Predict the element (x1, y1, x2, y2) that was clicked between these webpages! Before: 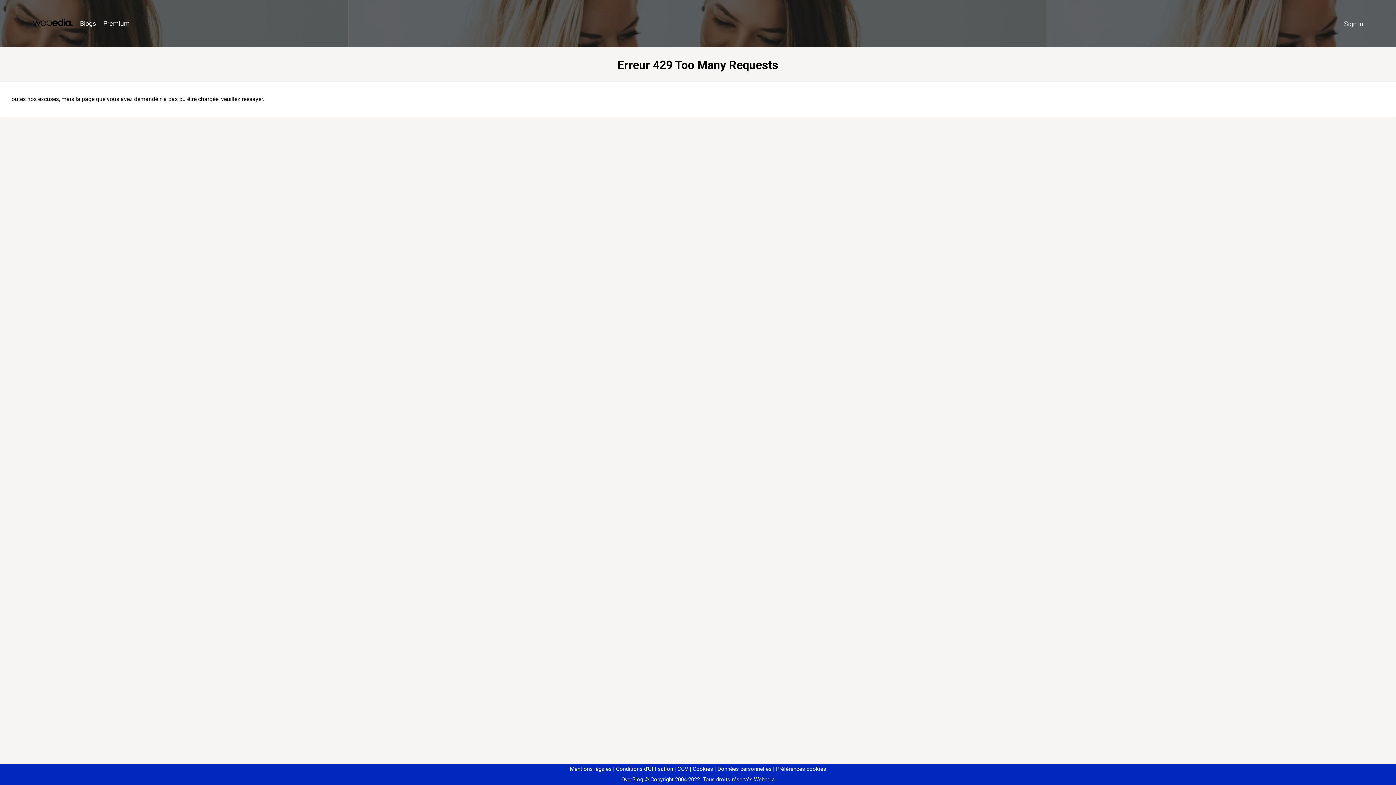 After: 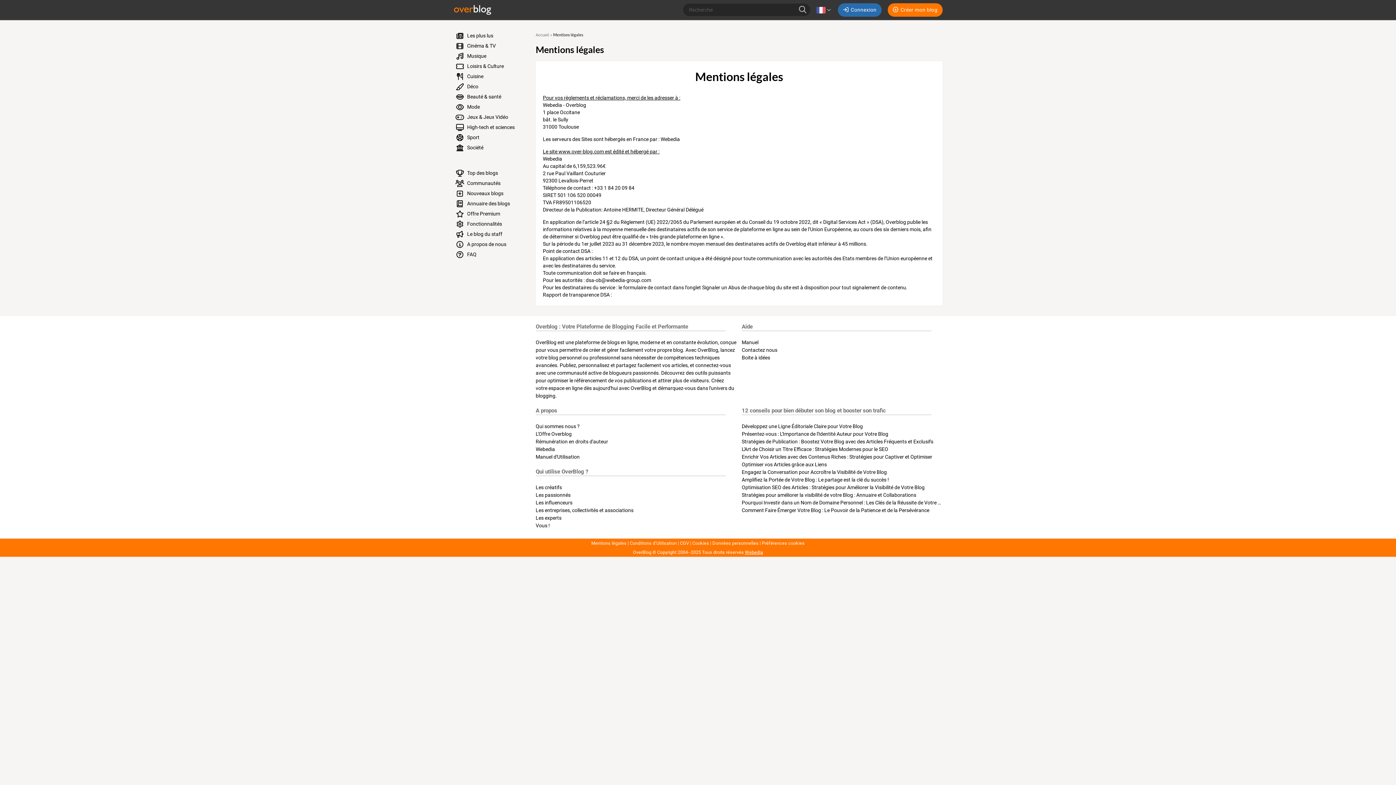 Action: bbox: (570, 766, 611, 772) label: Mentions légales